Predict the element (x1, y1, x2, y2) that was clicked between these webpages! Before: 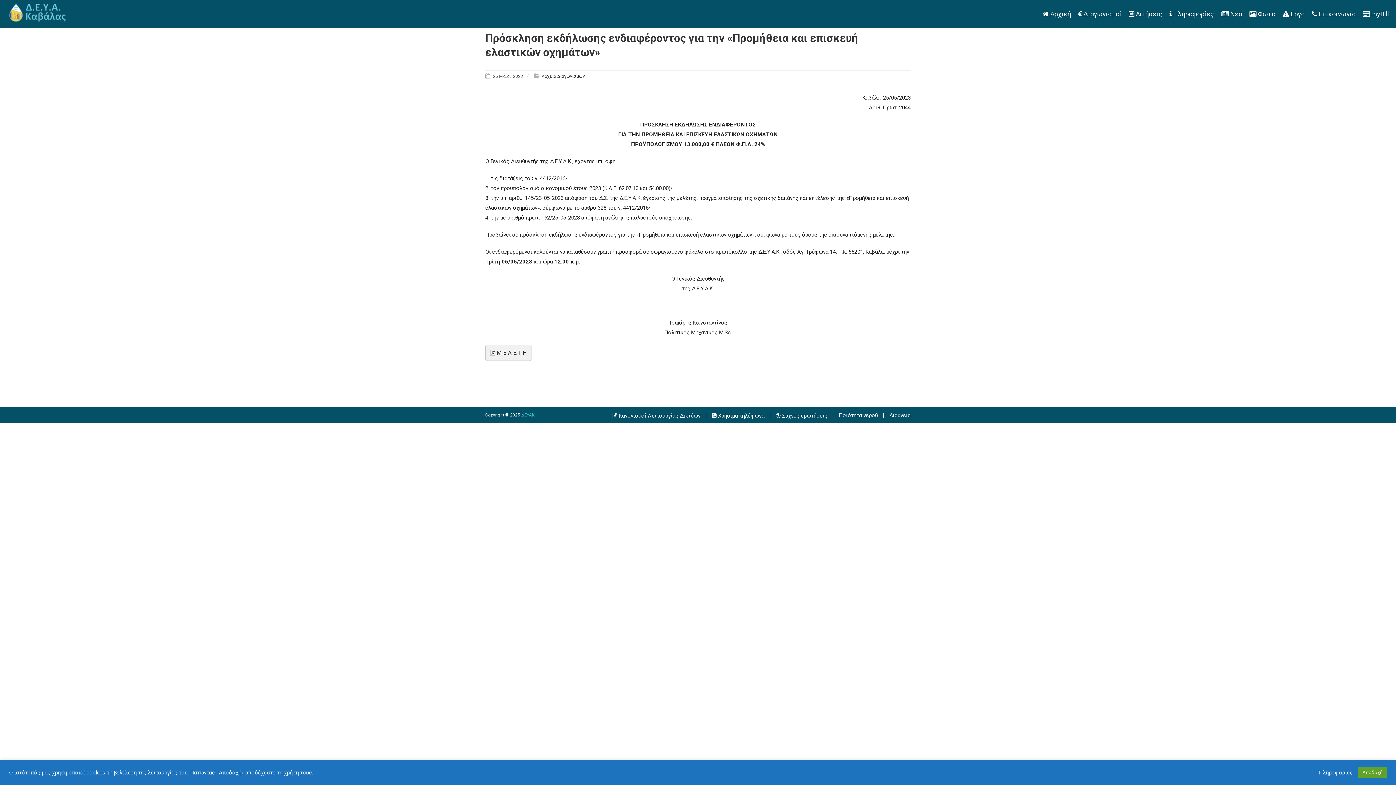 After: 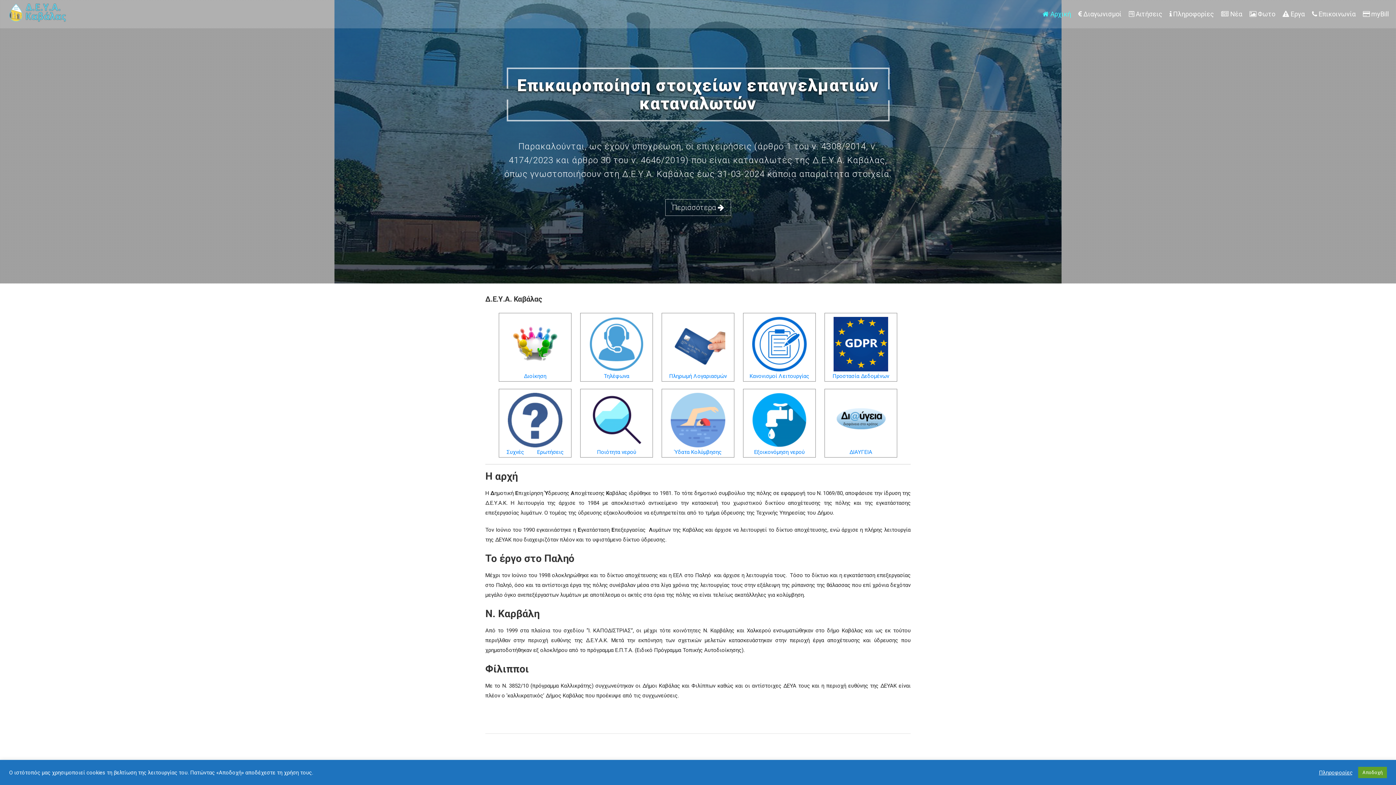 Action: bbox: (9, 9, 67, 15)